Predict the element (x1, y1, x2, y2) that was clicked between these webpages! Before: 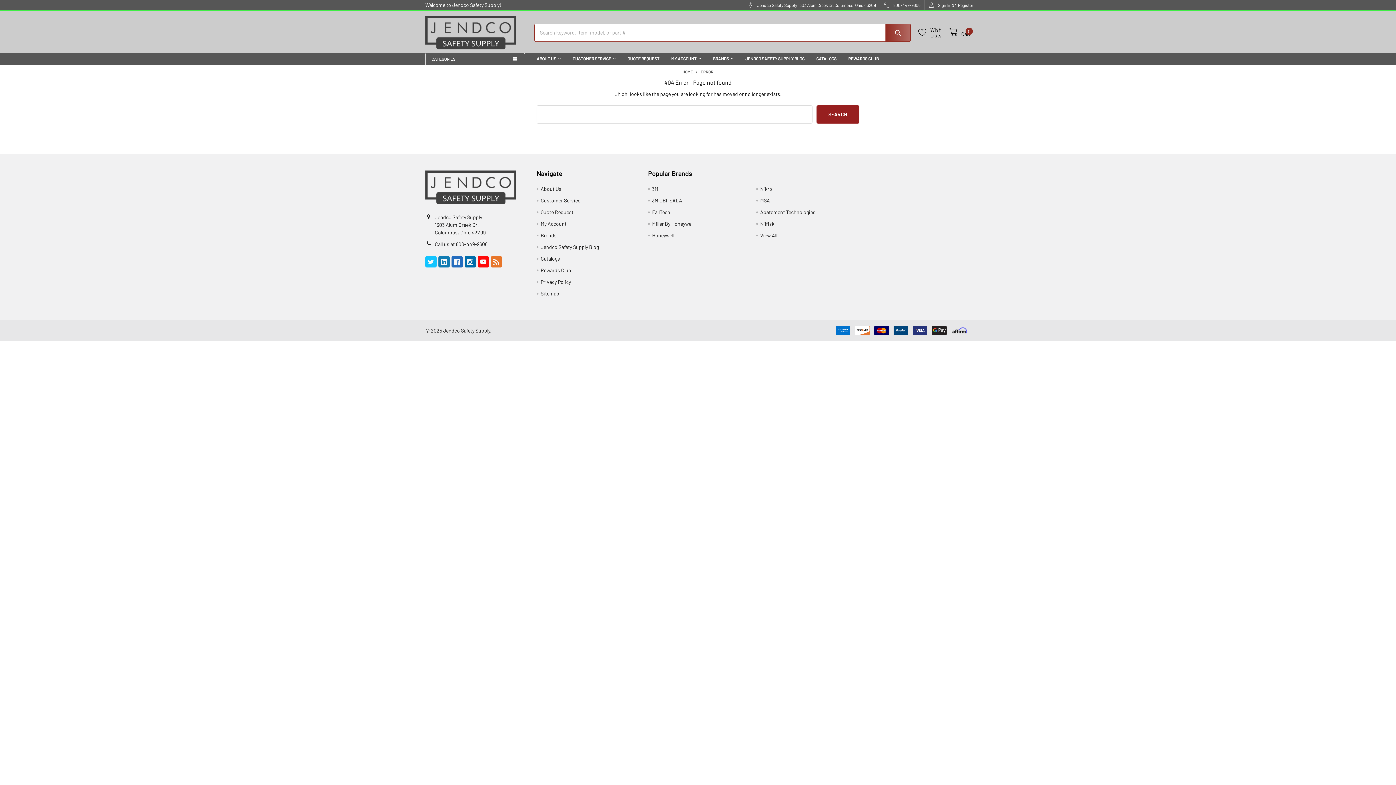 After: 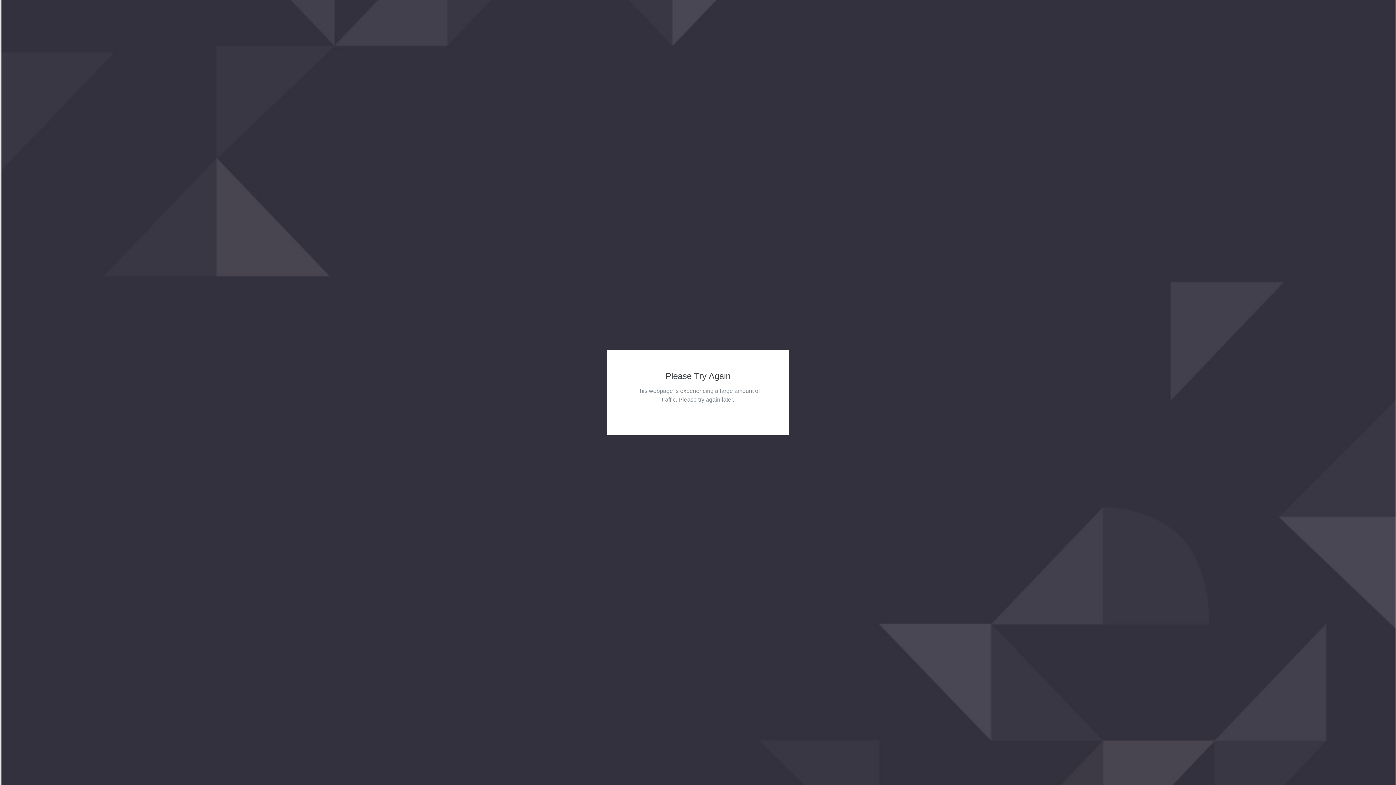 Action: bbox: (760, 220, 774, 226) label: Nilfisk